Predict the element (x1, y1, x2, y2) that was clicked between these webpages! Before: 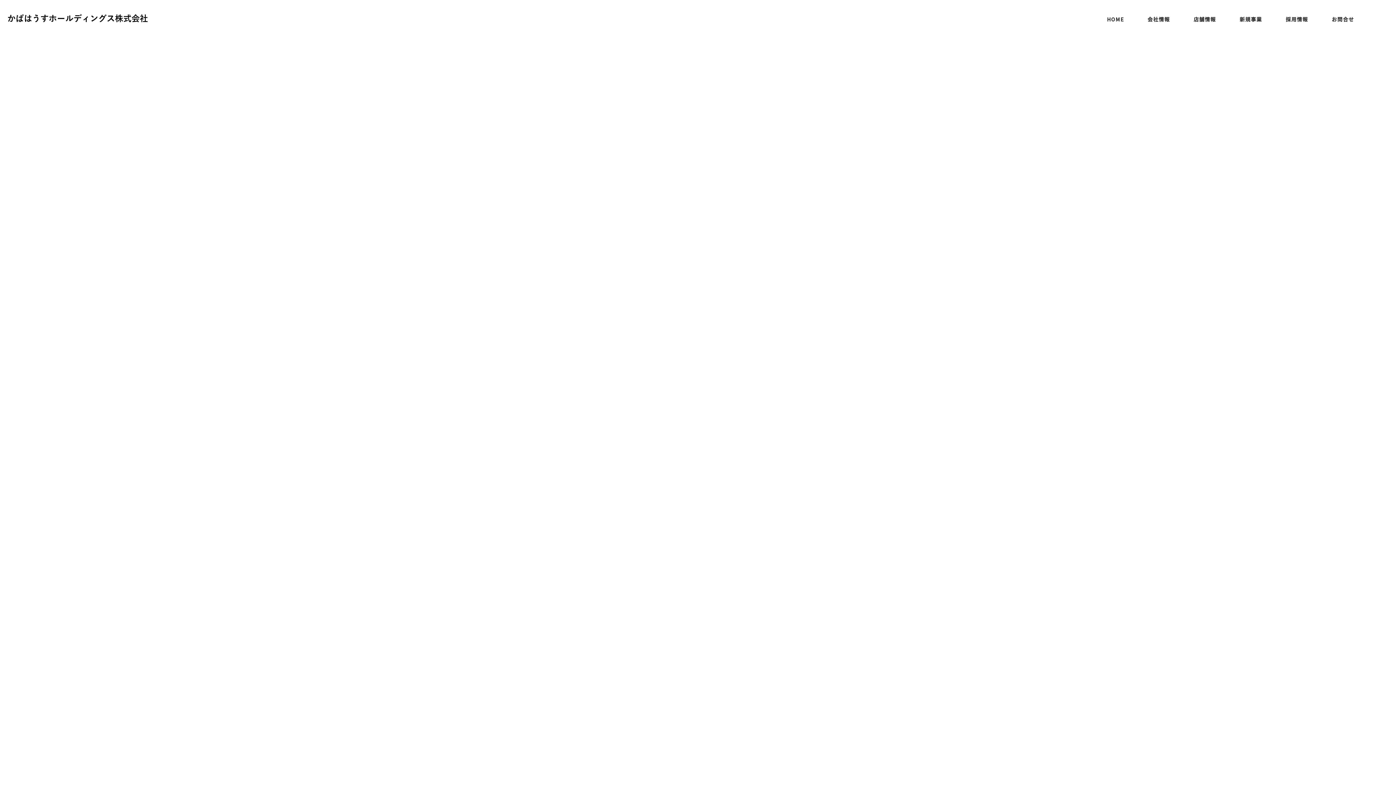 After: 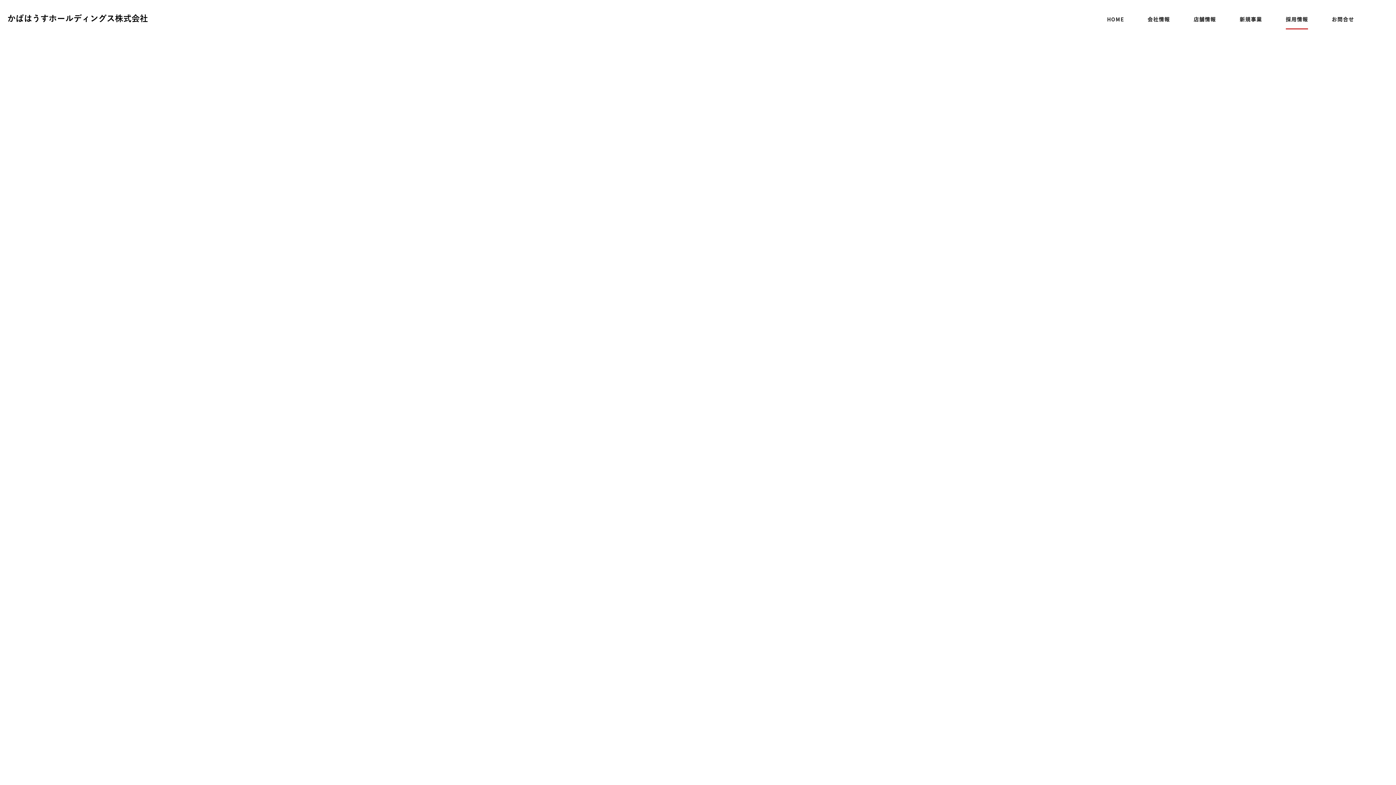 Action: label: 採用情報 bbox: (1286, 16, 1308, 24)